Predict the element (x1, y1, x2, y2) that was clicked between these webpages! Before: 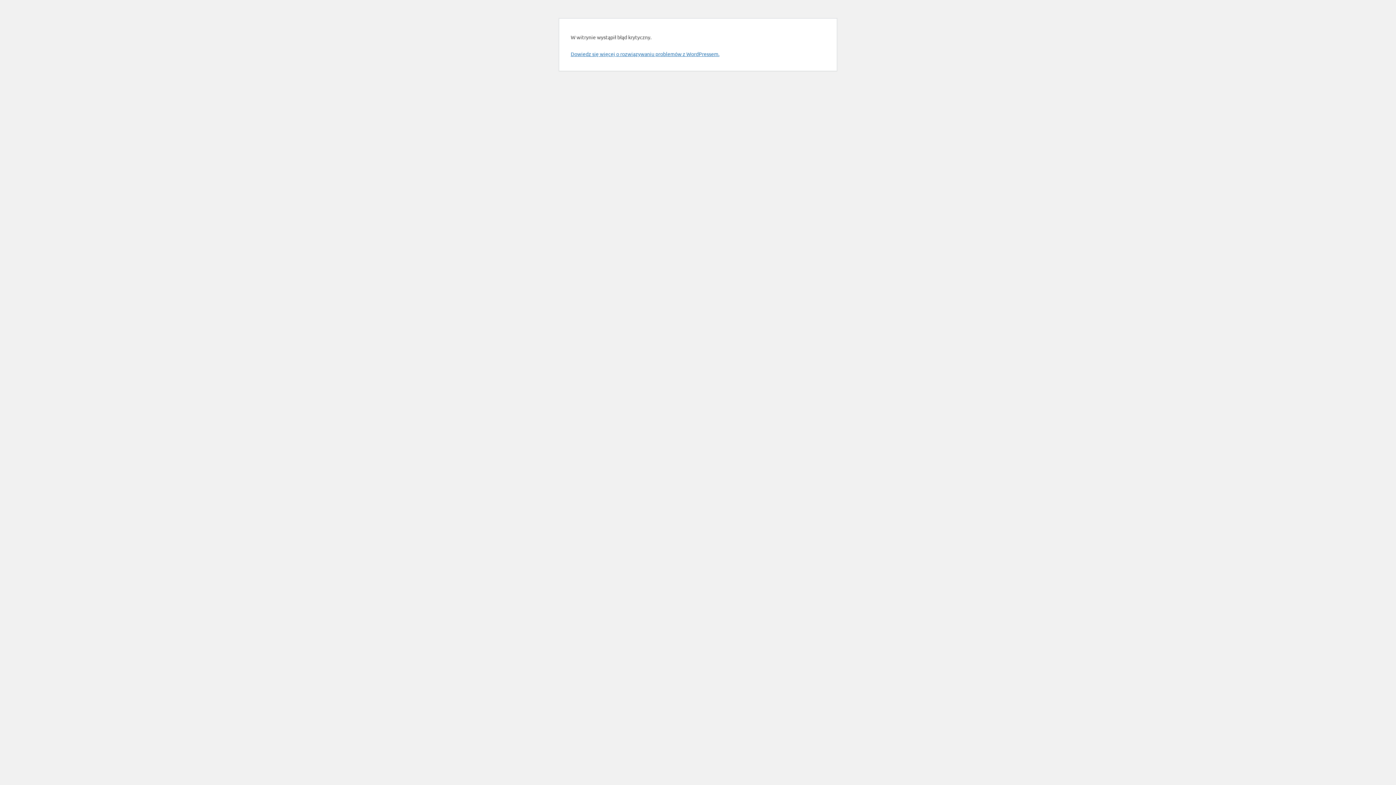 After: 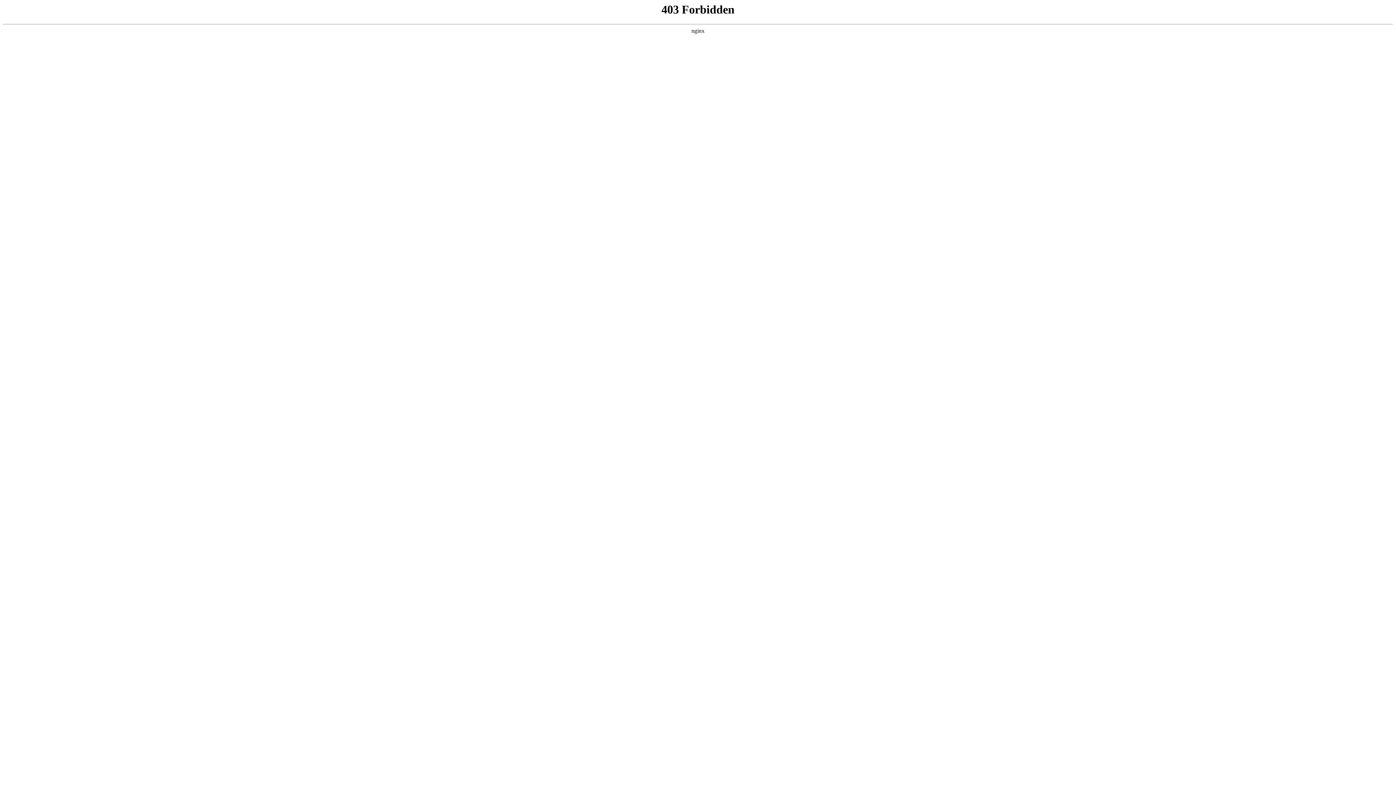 Action: label: Dowiedz się więcej o rozwiązywaniu problemów z WordPressem. bbox: (570, 50, 719, 57)